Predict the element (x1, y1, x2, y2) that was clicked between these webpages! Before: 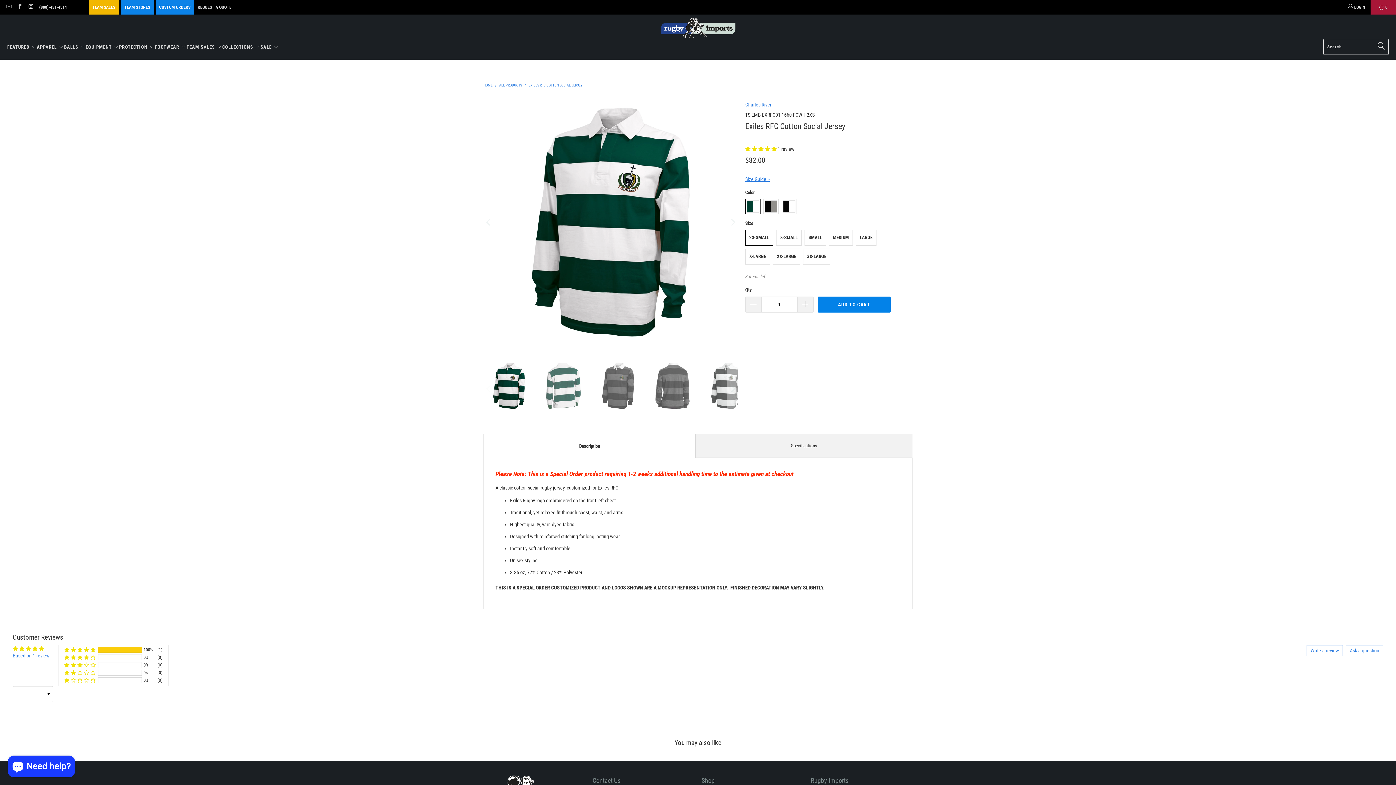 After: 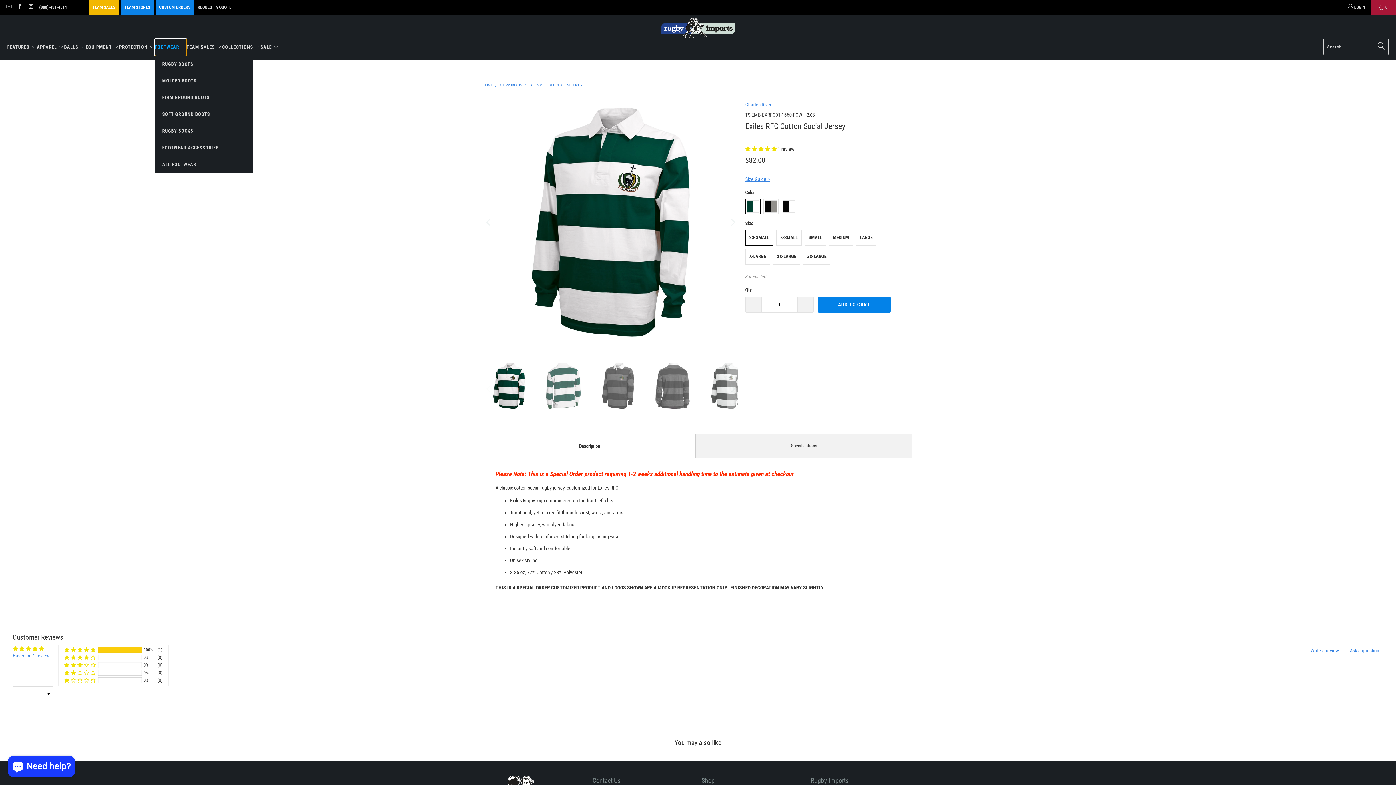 Action: bbox: (154, 38, 186, 56) label: FOOTWEAR 